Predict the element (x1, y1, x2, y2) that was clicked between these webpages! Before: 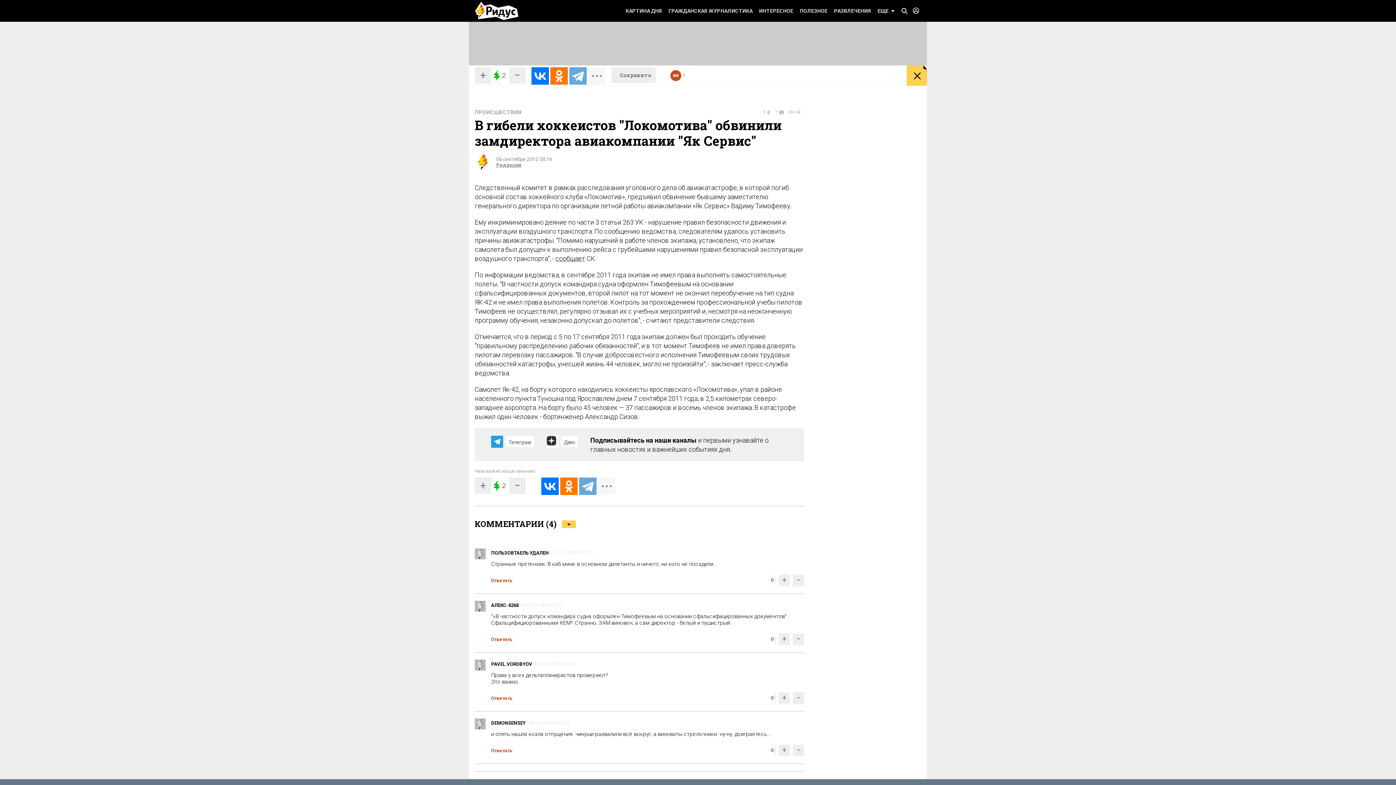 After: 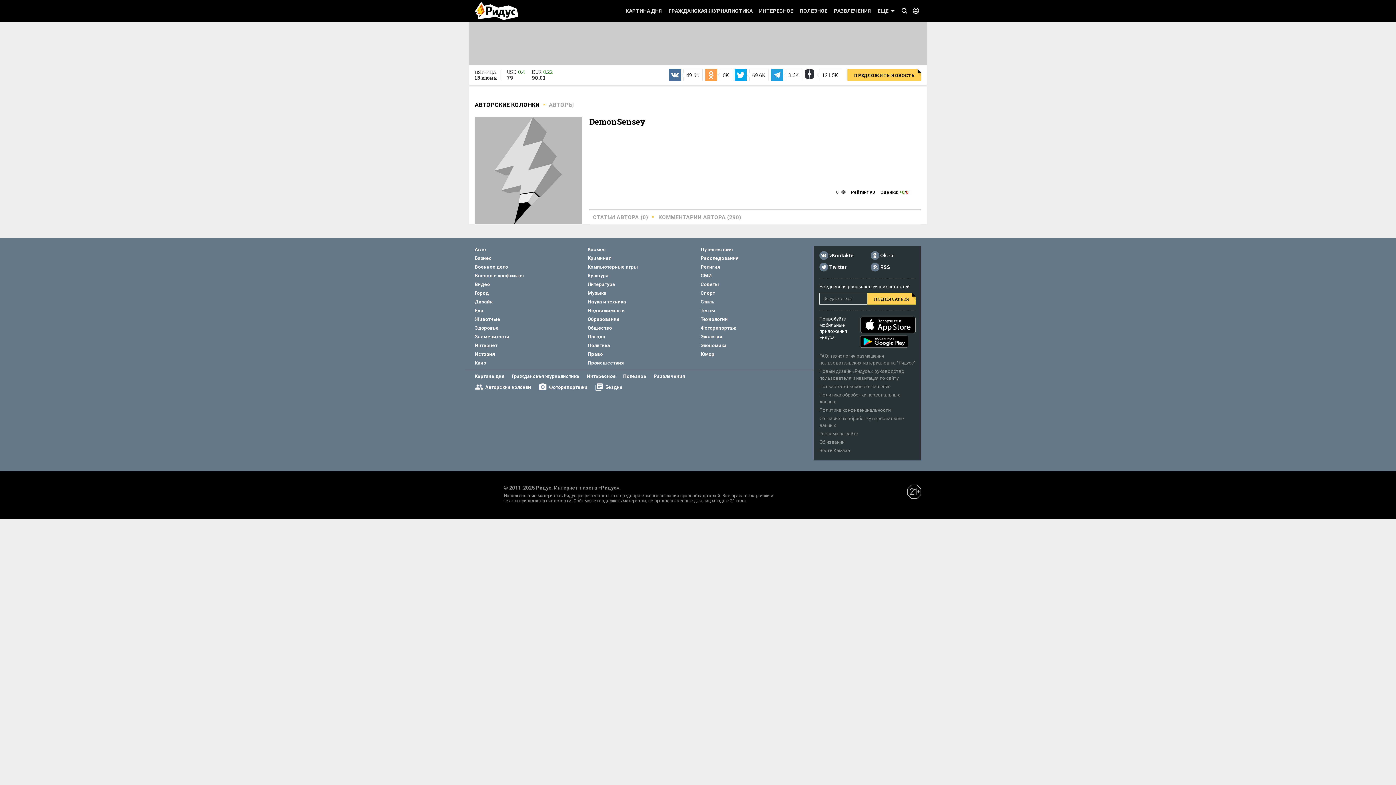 Action: bbox: (474, 718, 485, 730)